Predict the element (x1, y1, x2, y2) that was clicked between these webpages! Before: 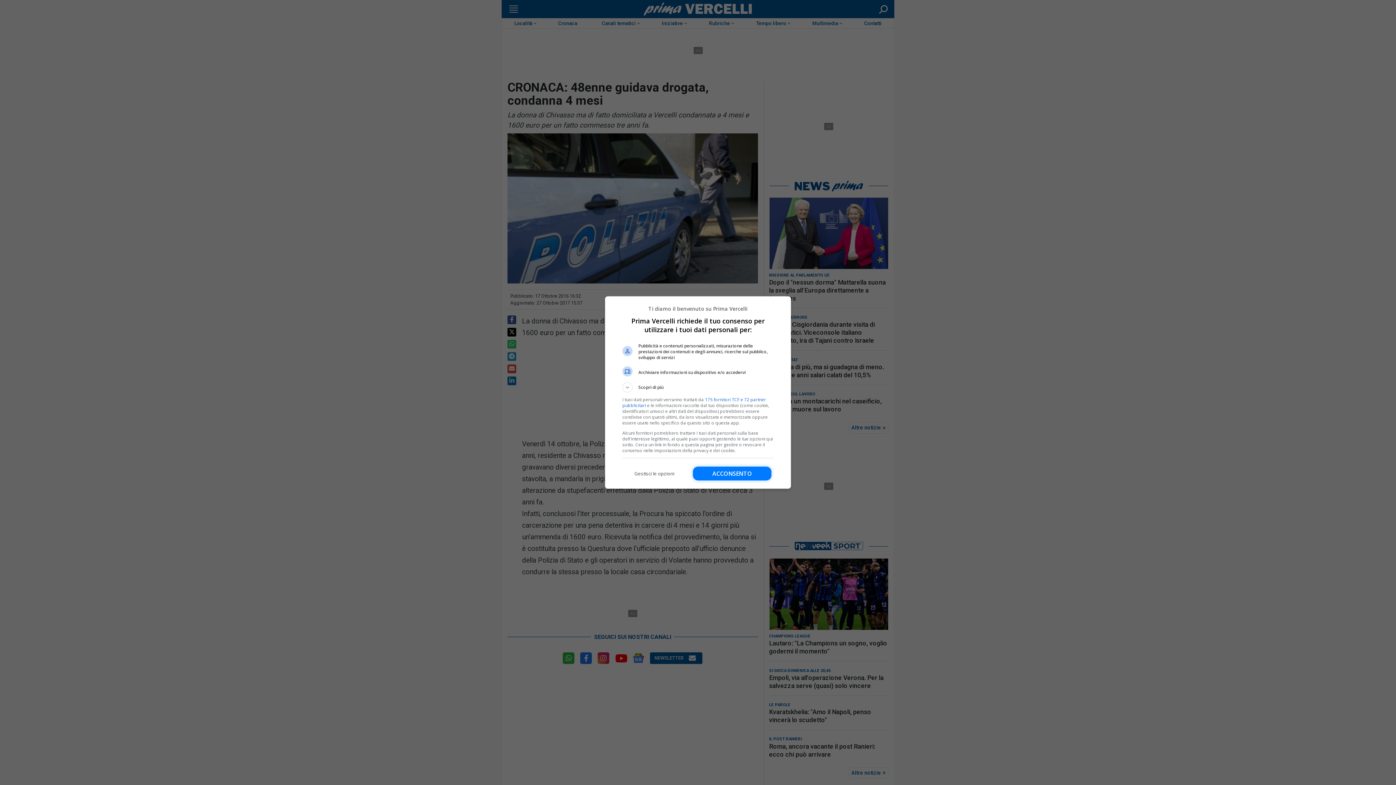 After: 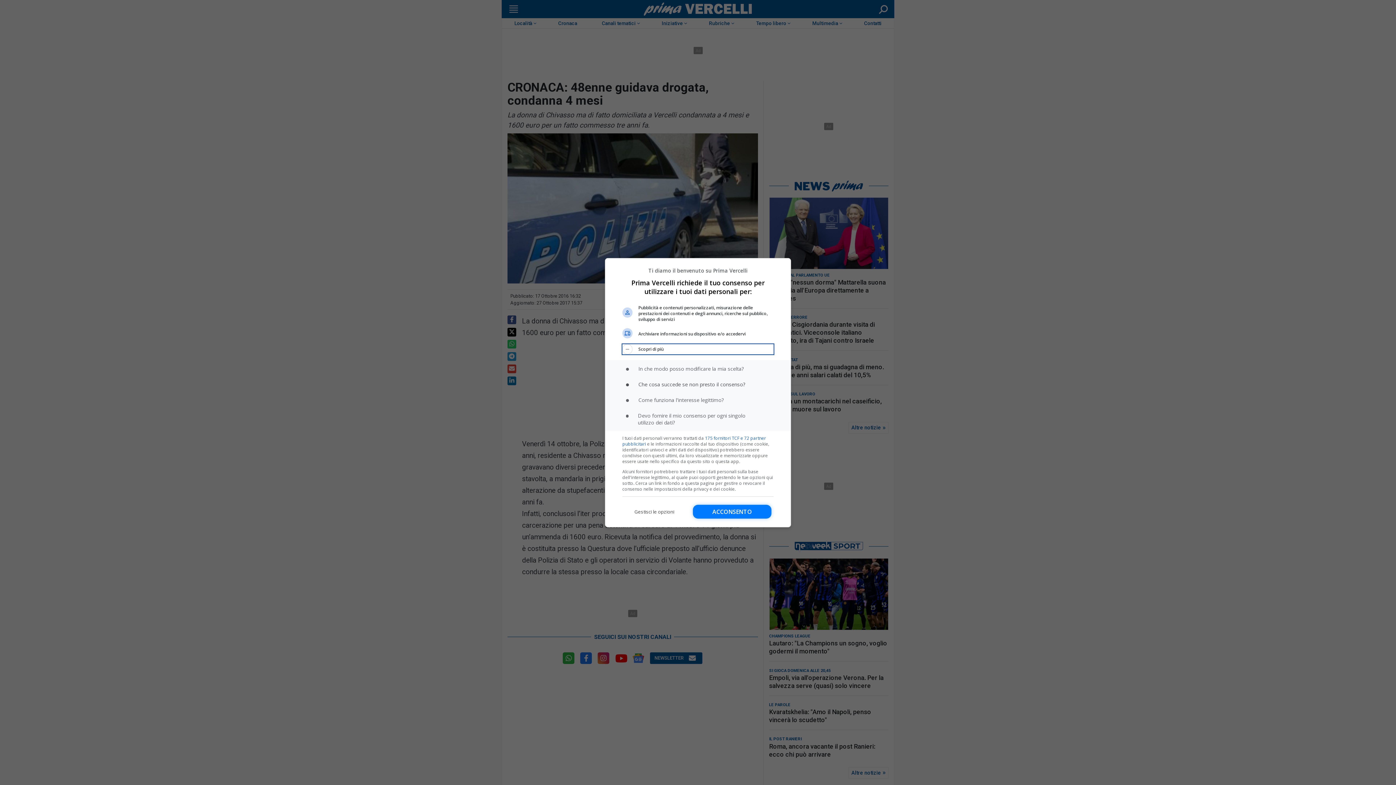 Action: label: Scopri di più bbox: (622, 382, 773, 392)